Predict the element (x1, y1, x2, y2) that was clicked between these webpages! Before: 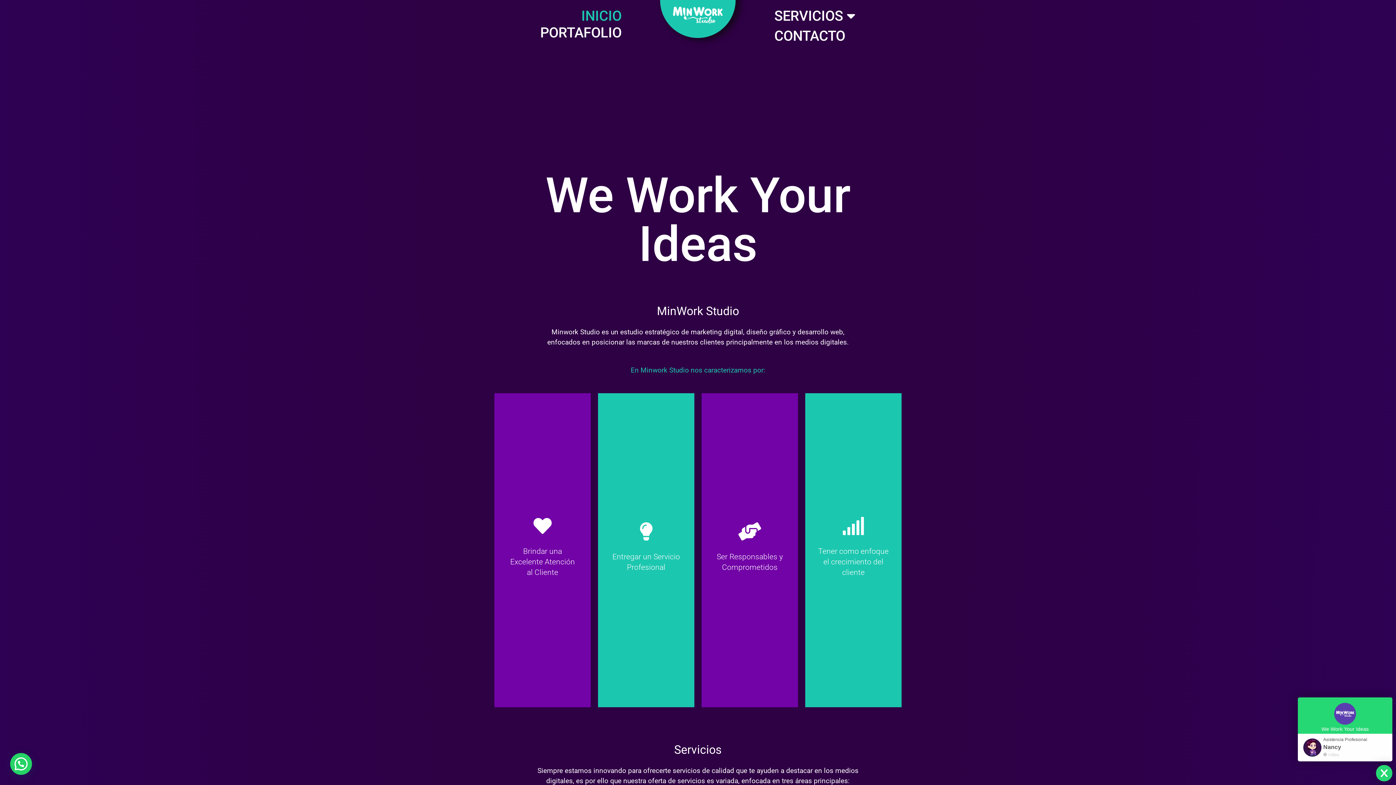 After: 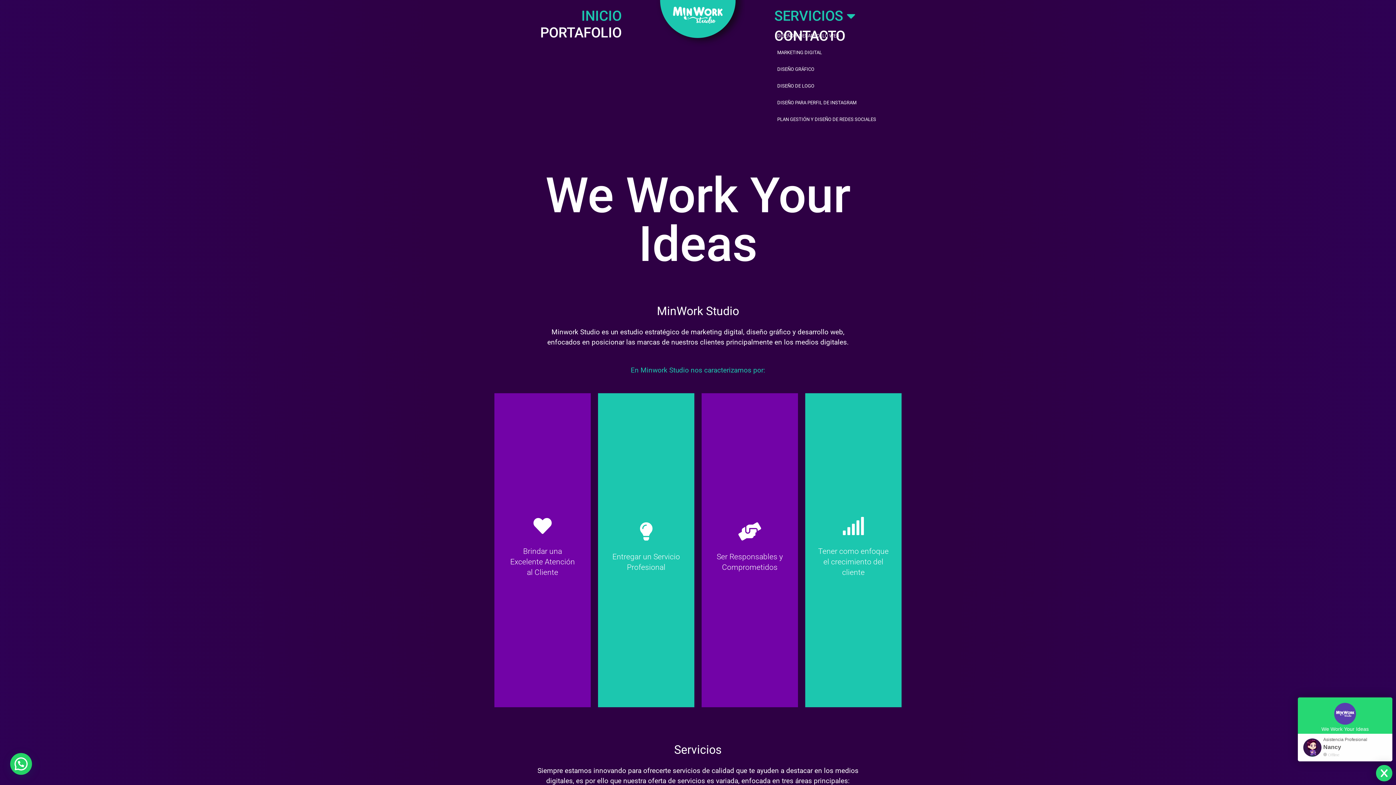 Action: bbox: (767, 4, 862, 27) label: SERVICIOS